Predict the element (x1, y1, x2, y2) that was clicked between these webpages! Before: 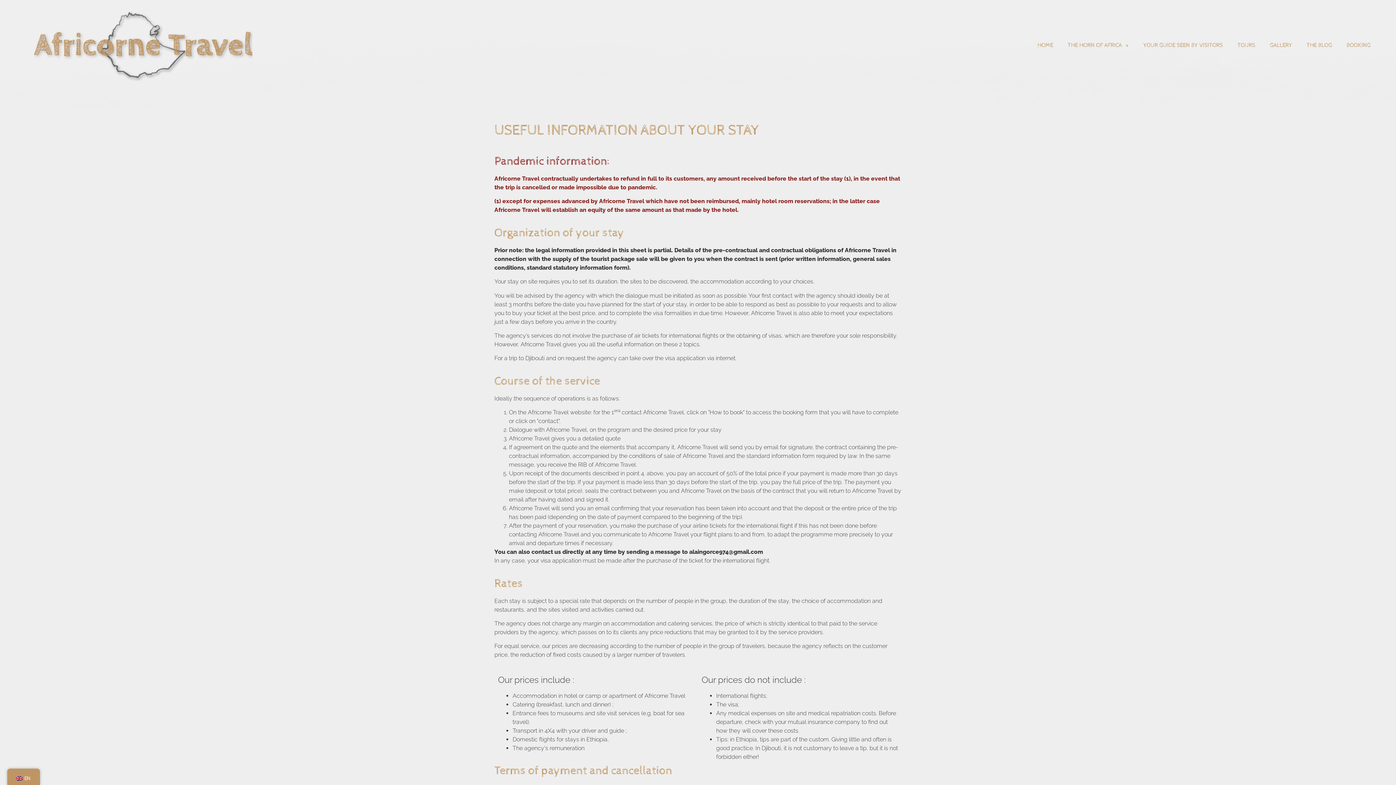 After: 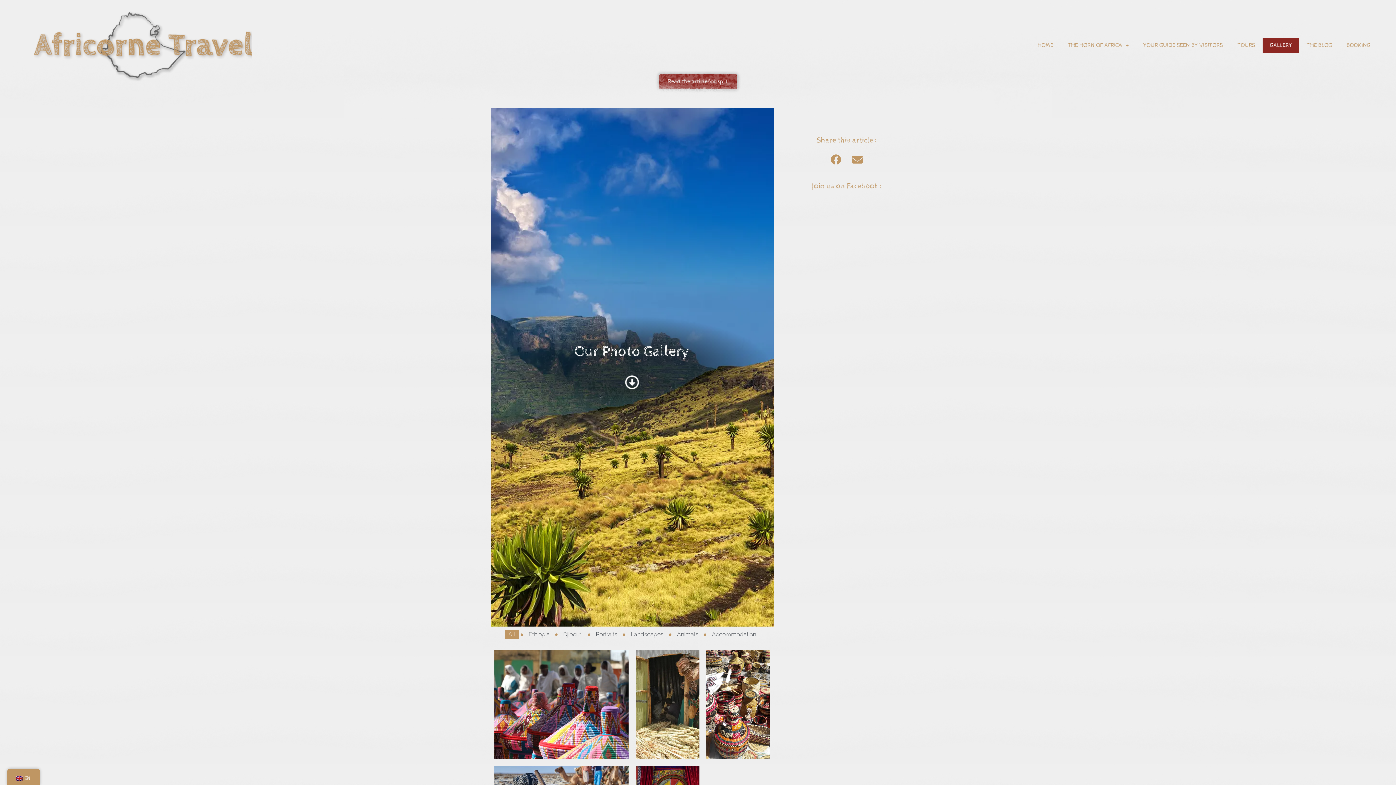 Action: bbox: (1262, 38, 1299, 52) label: GALLERY